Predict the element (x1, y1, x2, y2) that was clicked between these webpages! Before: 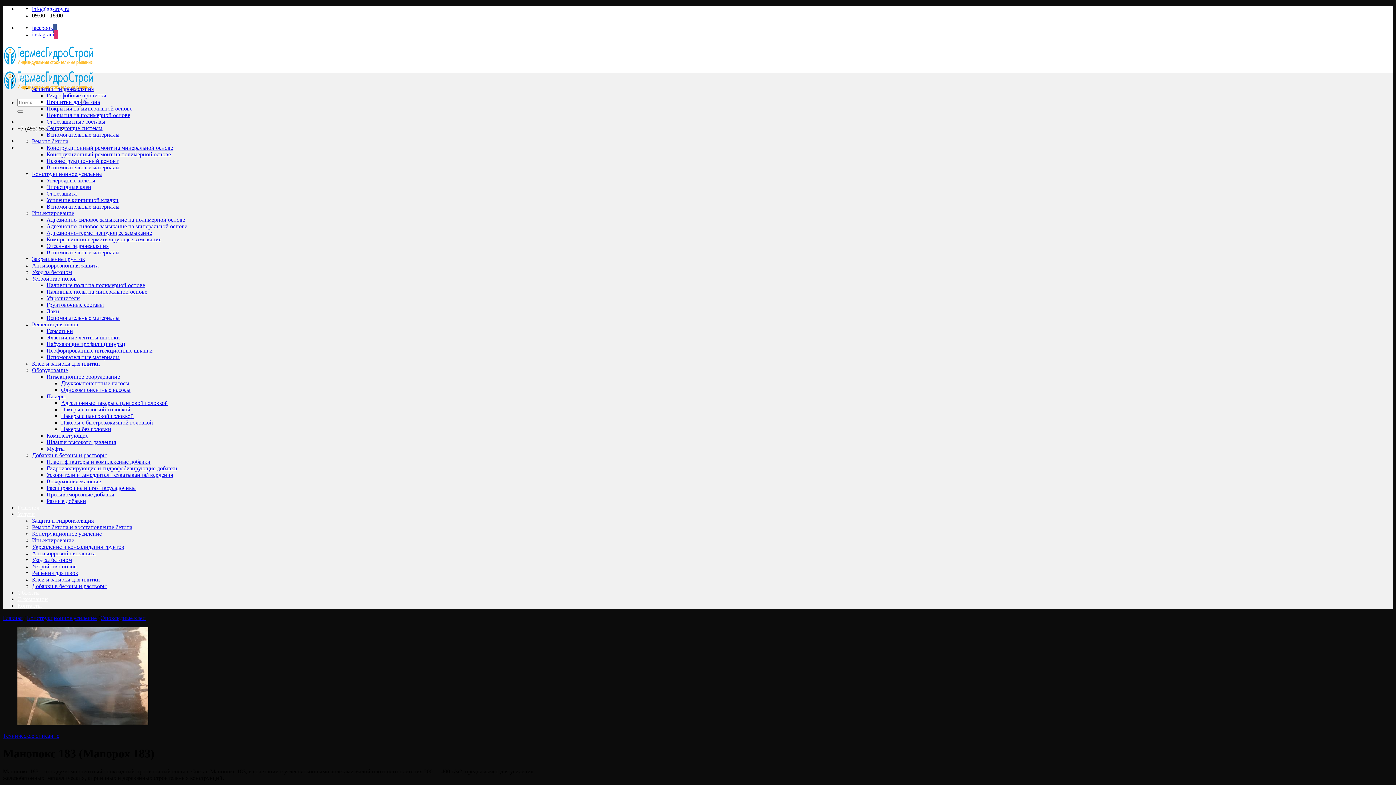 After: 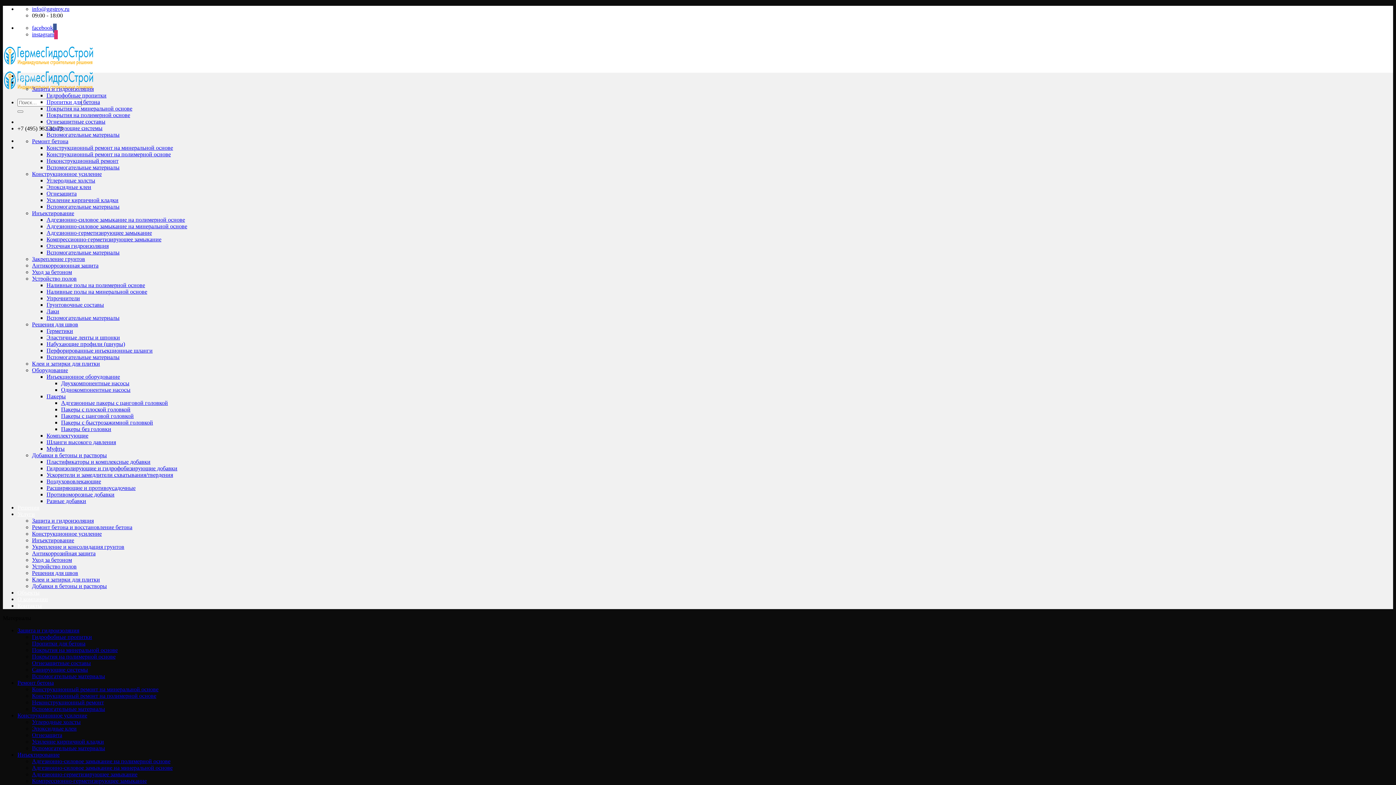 Action: bbox: (46, 223, 187, 229) label: Адгезионно-силовое замыкание на минеральной основе